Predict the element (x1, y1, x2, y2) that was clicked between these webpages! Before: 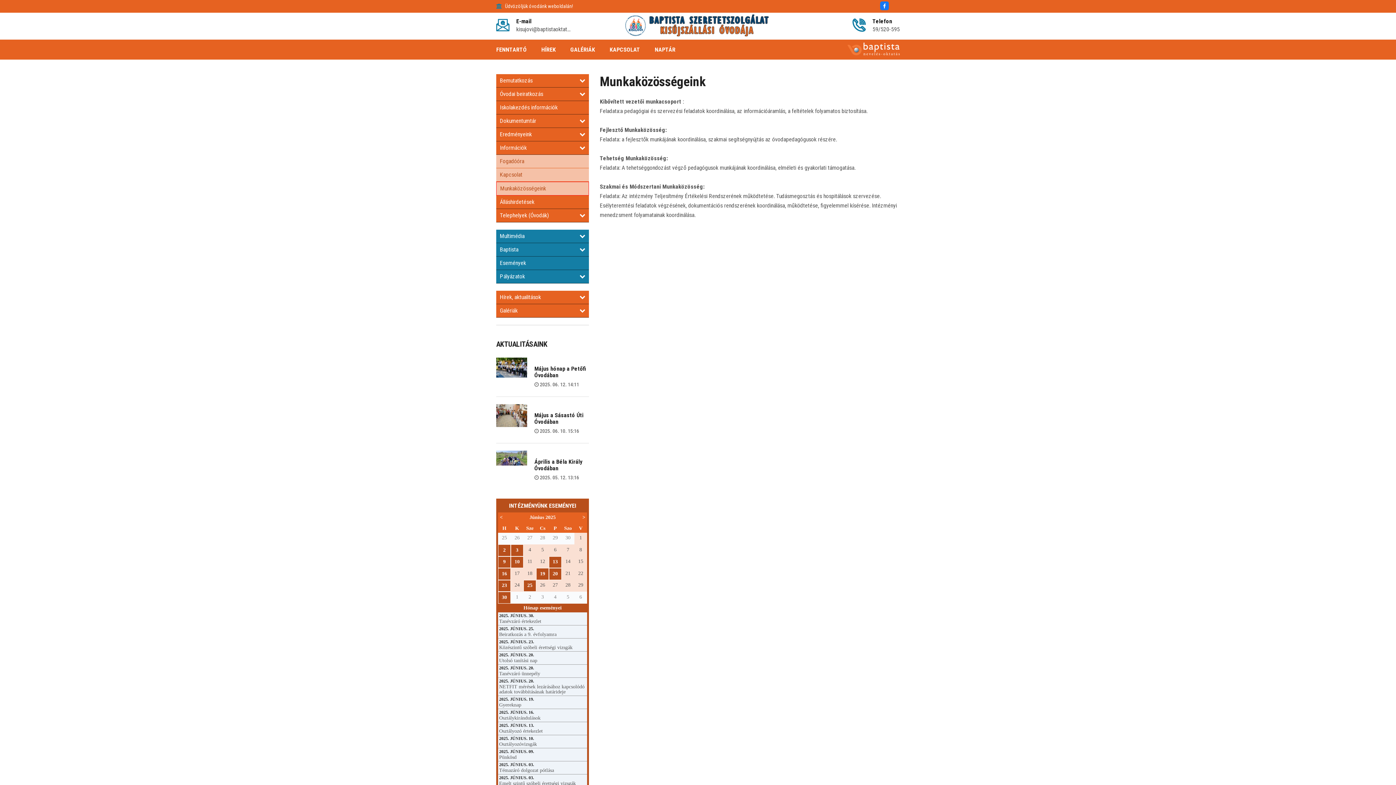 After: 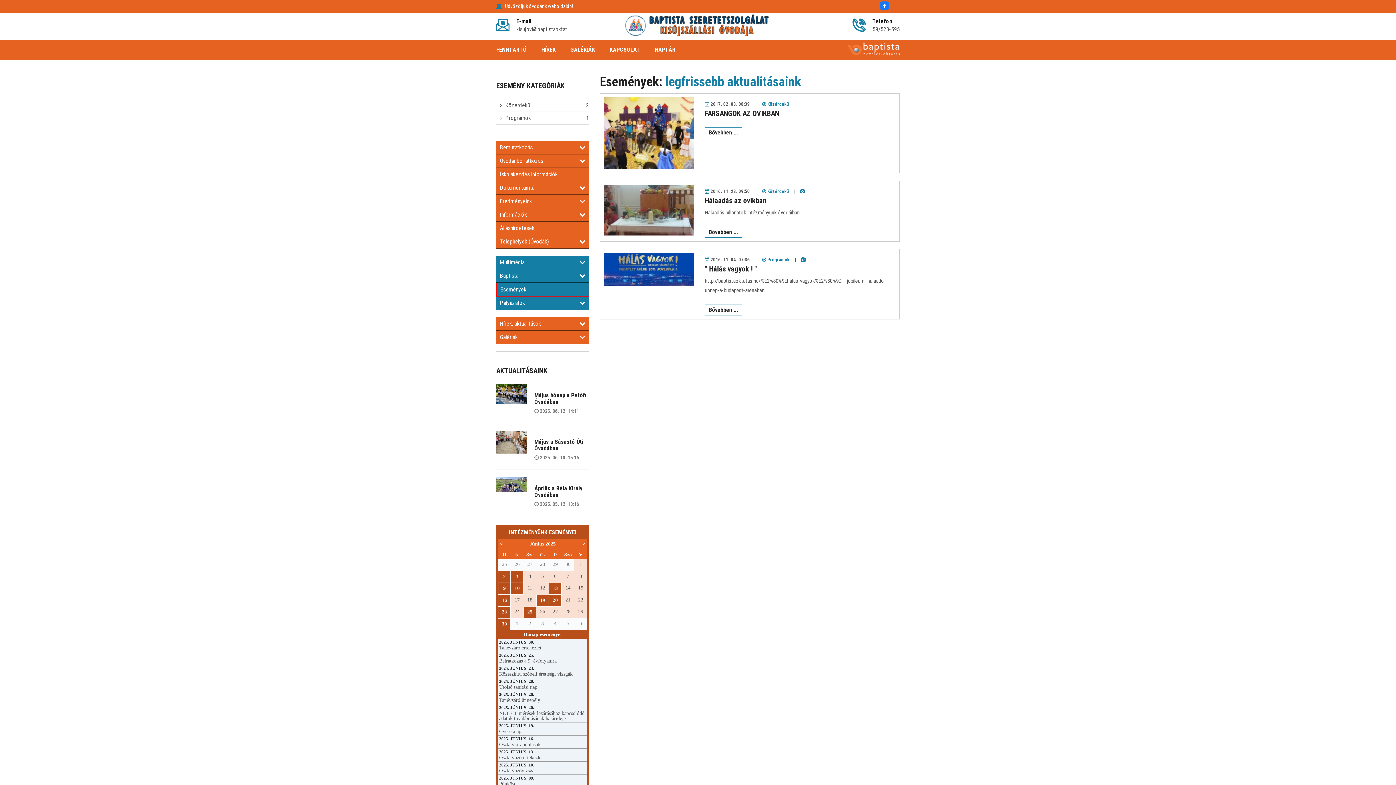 Action: label: Események bbox: (496, 256, 589, 270)